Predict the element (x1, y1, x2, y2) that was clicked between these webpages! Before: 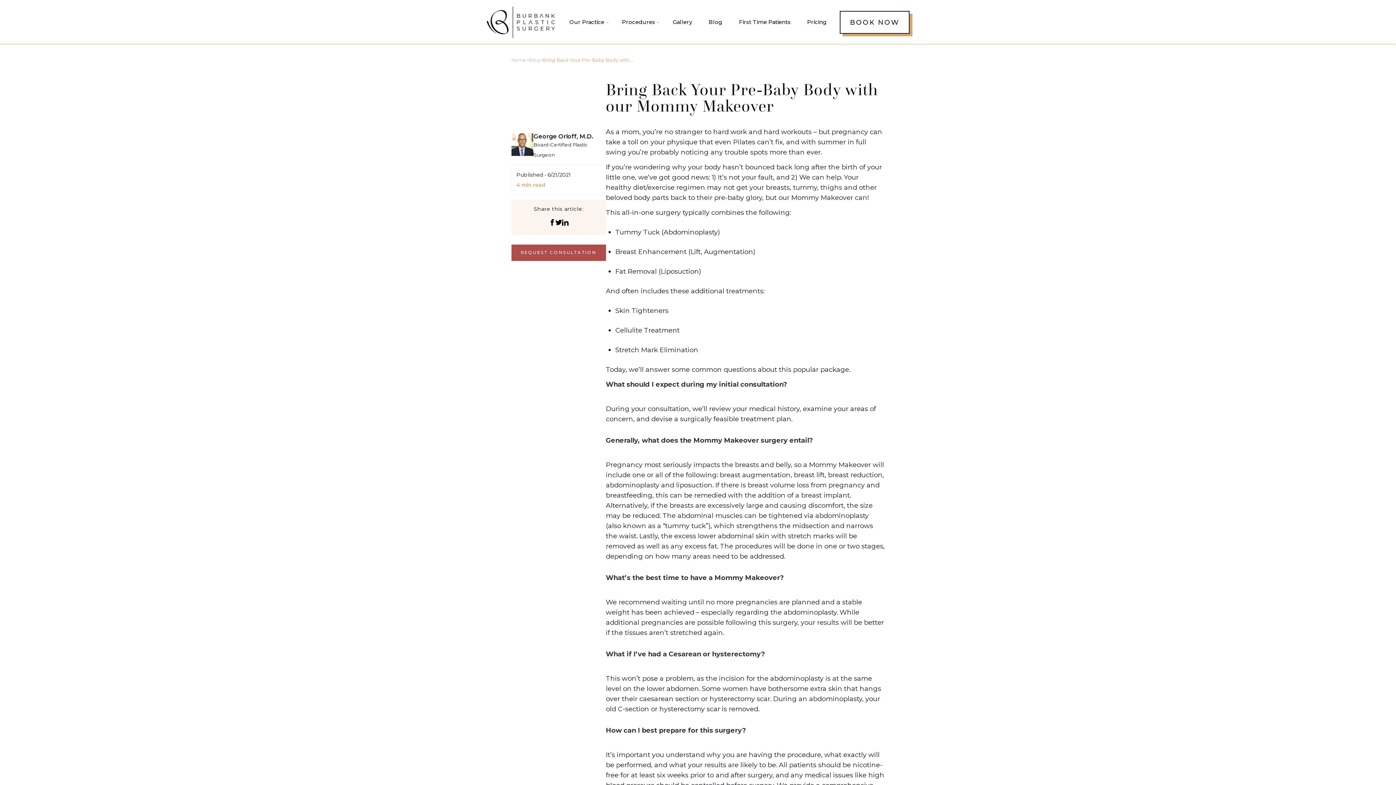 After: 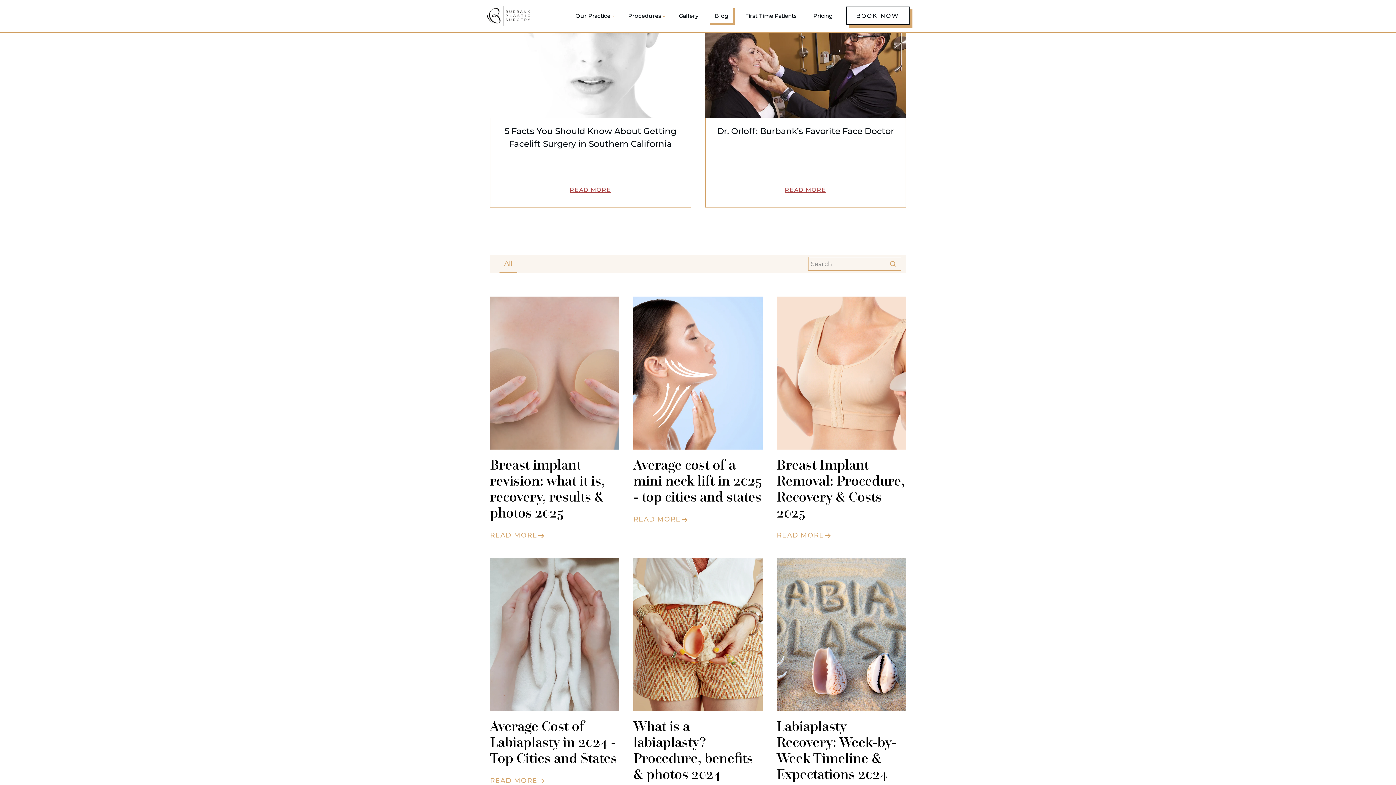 Action: label: Blog bbox: (700, 12, 730, 32)